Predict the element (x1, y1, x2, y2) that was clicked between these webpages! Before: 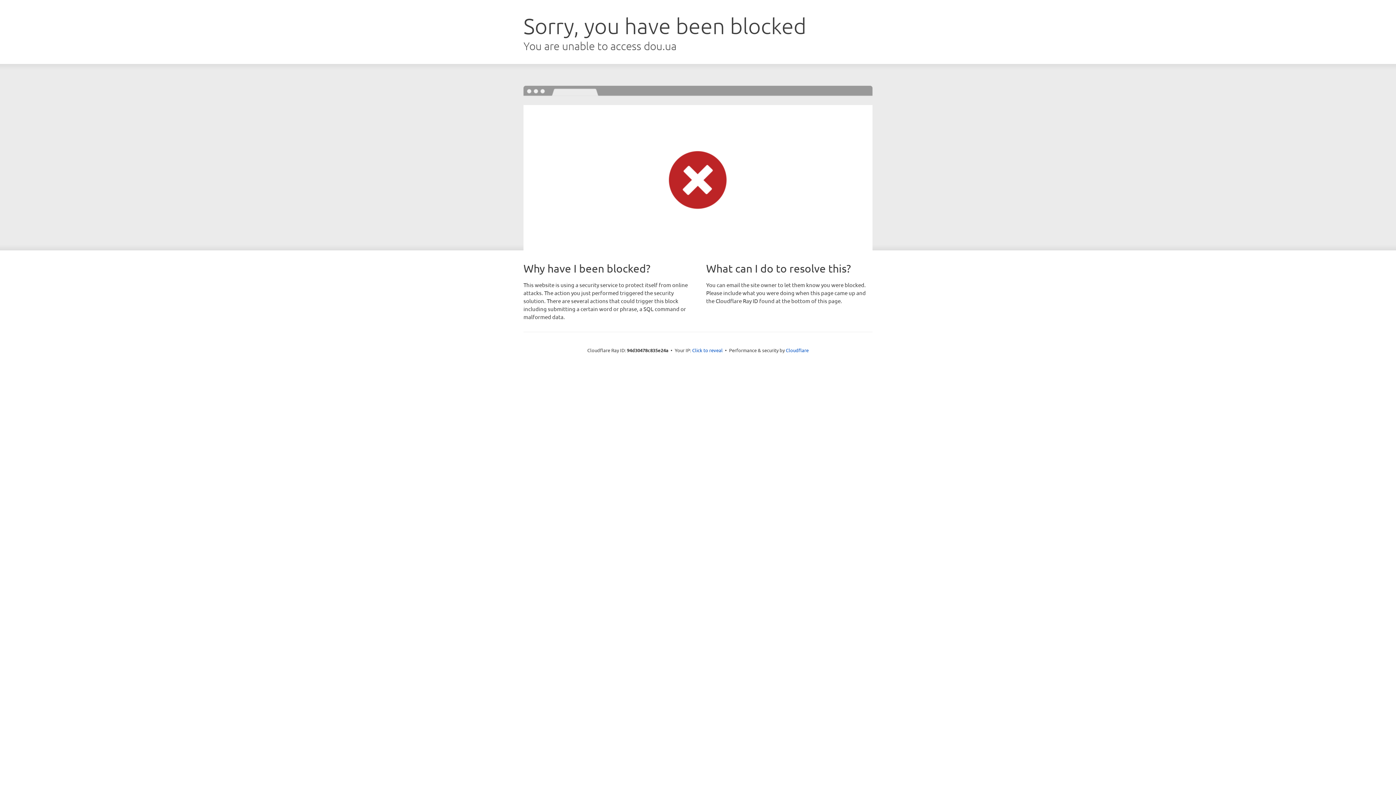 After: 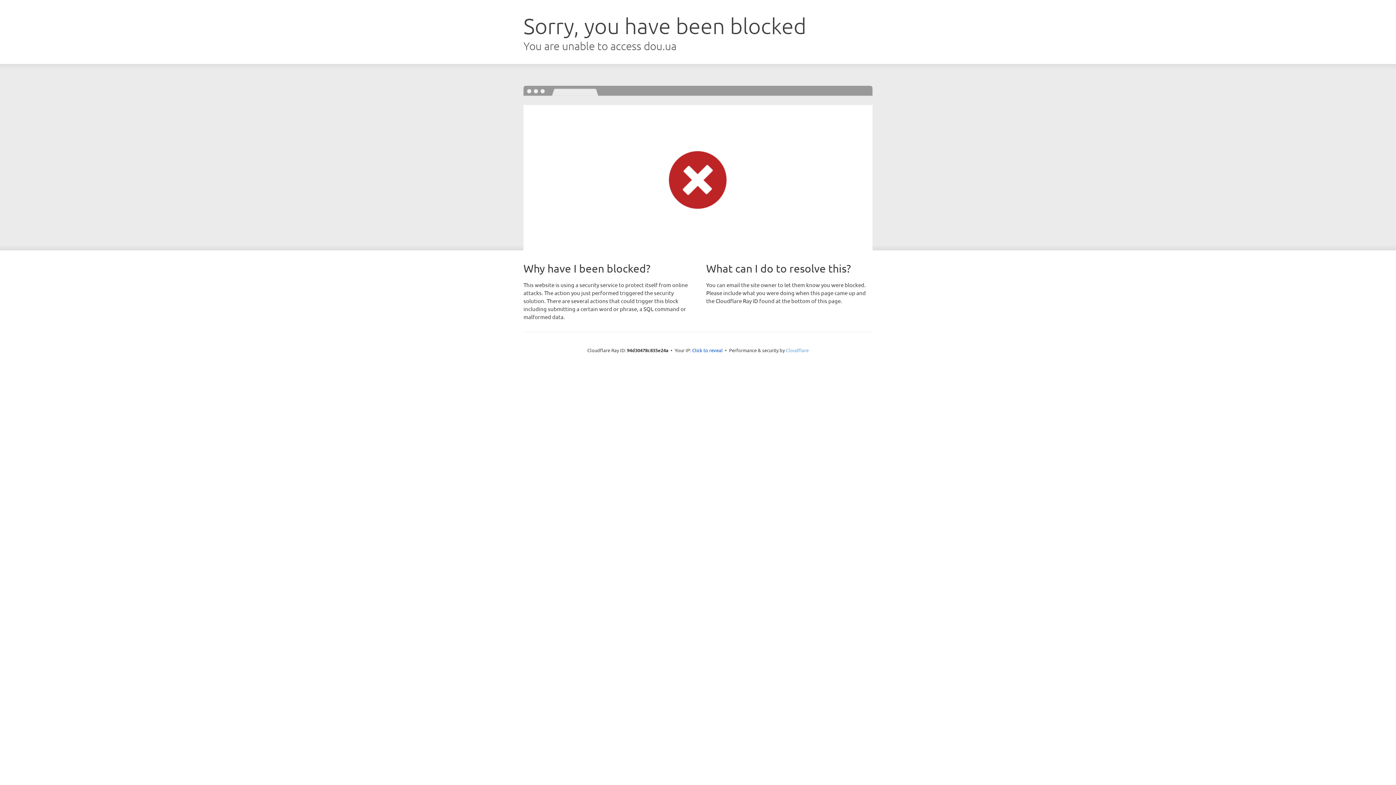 Action: bbox: (786, 347, 808, 353) label: Cloudflare